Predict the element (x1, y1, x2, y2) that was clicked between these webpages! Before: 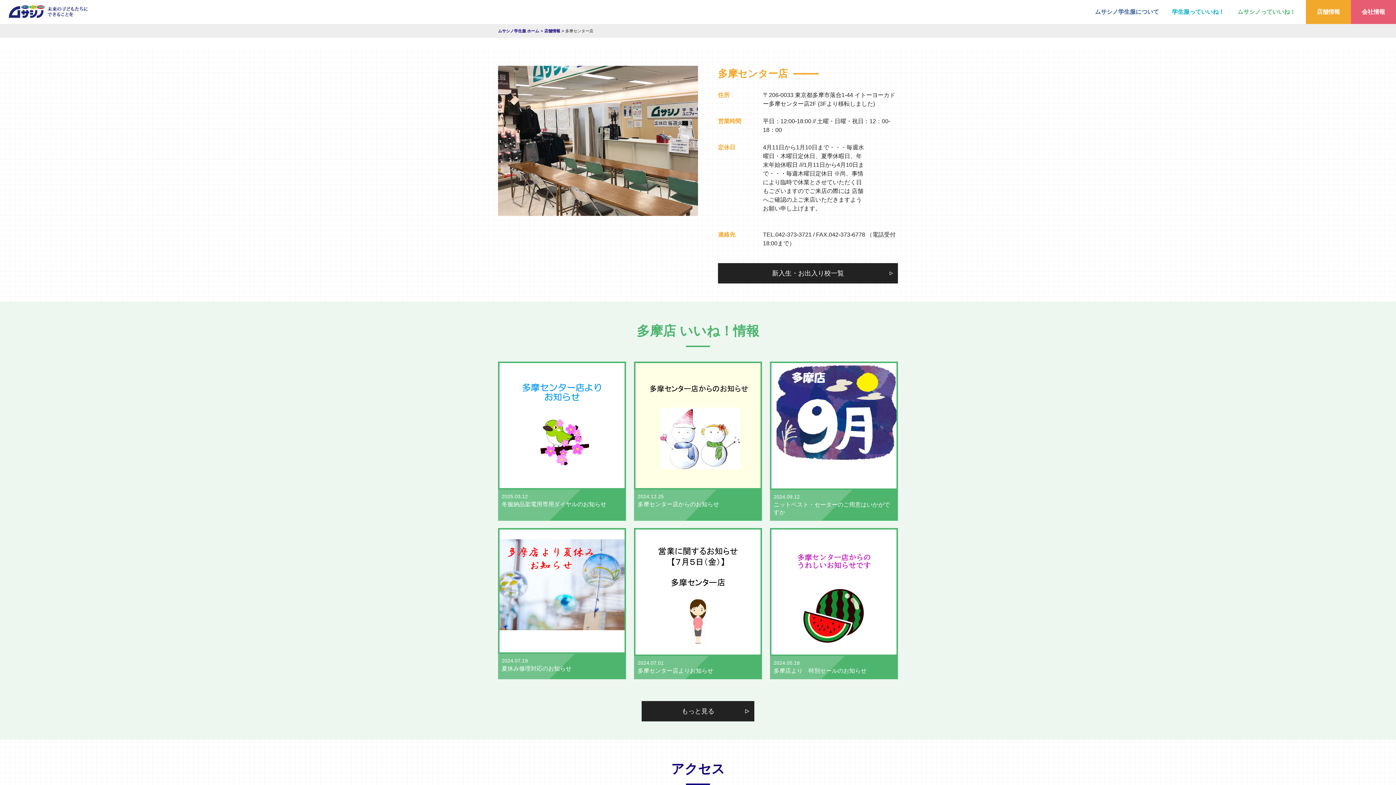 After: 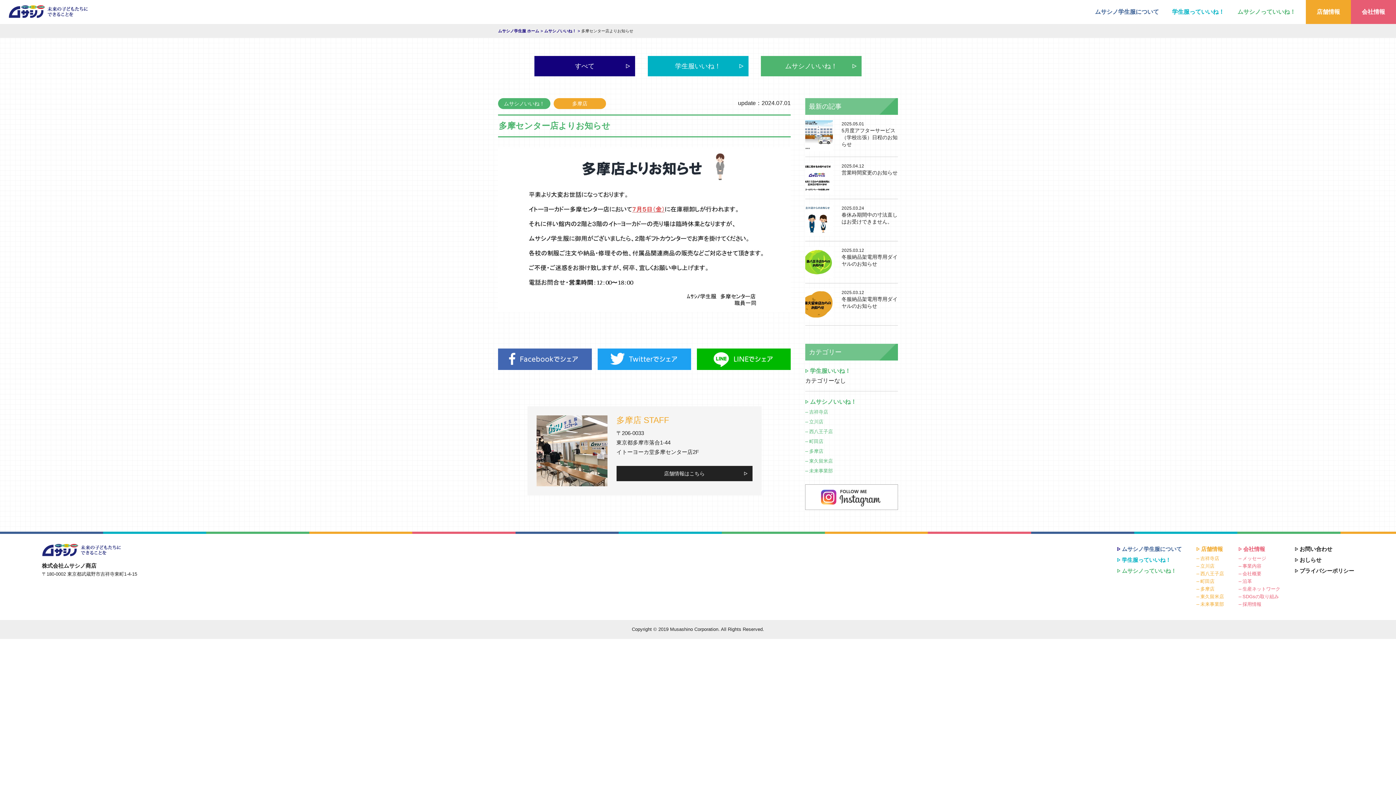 Action: bbox: (634, 528, 762, 679) label: 2024.07.01
多摩センター店よりお知らせ